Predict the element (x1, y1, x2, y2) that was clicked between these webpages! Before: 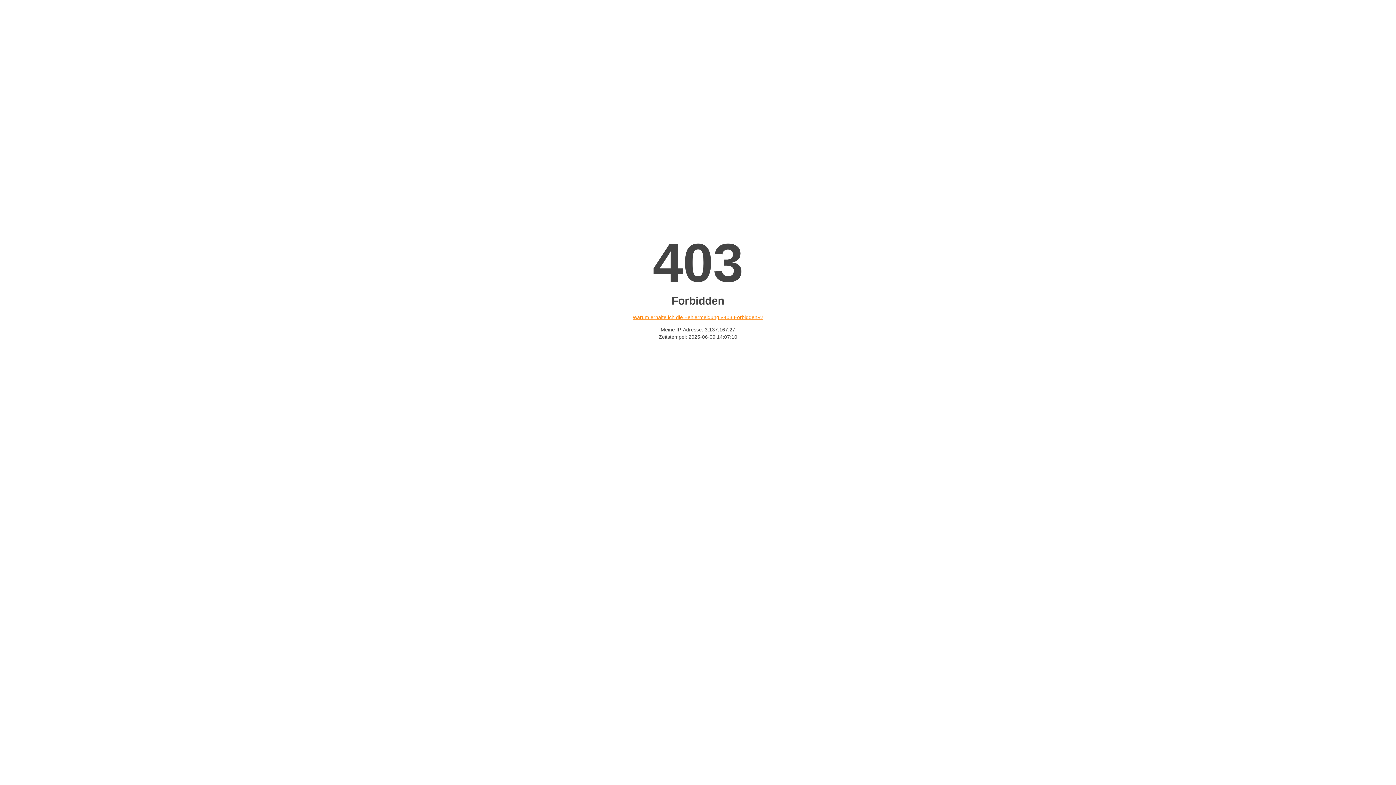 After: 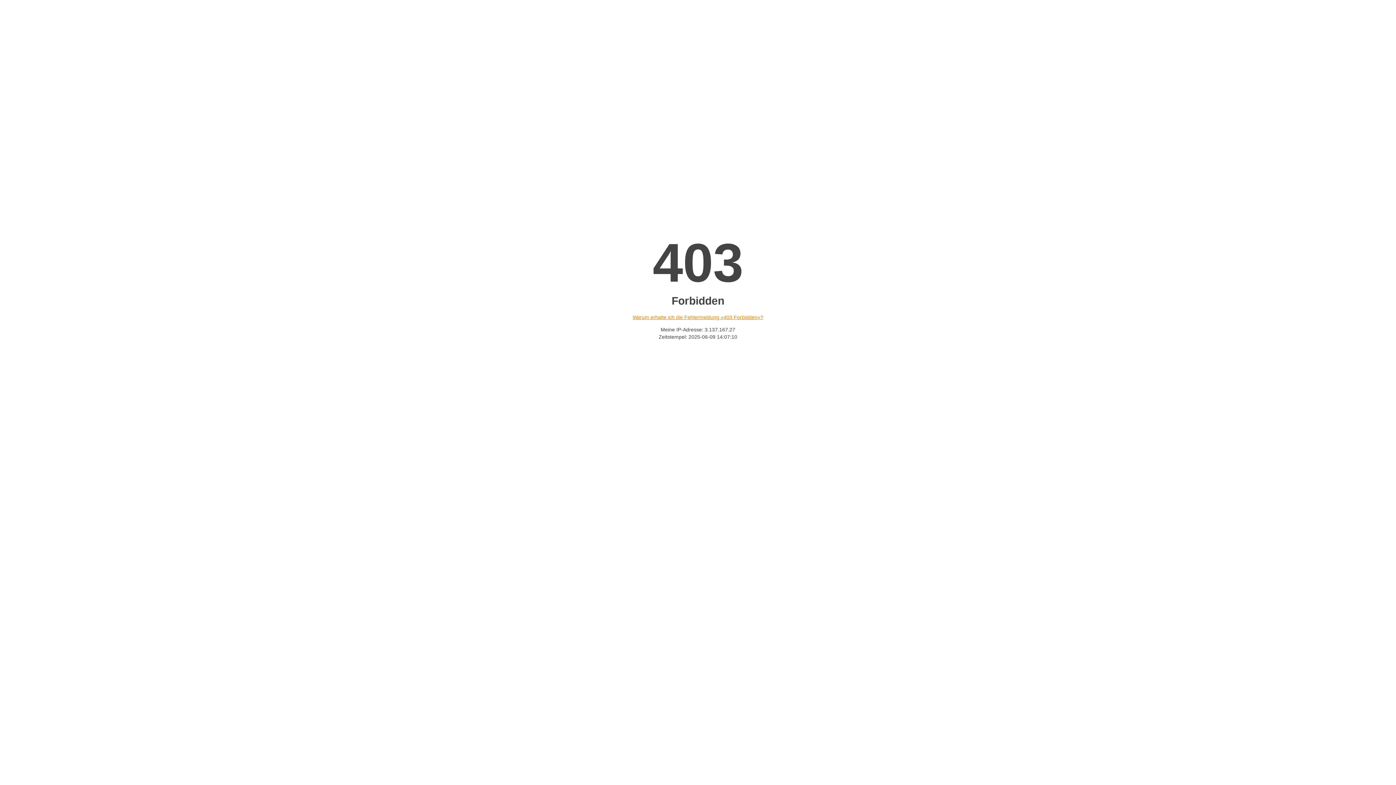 Action: label: Warum erhalte ich die Fehlermeldung «403 Forbidden»? bbox: (632, 314, 763, 320)